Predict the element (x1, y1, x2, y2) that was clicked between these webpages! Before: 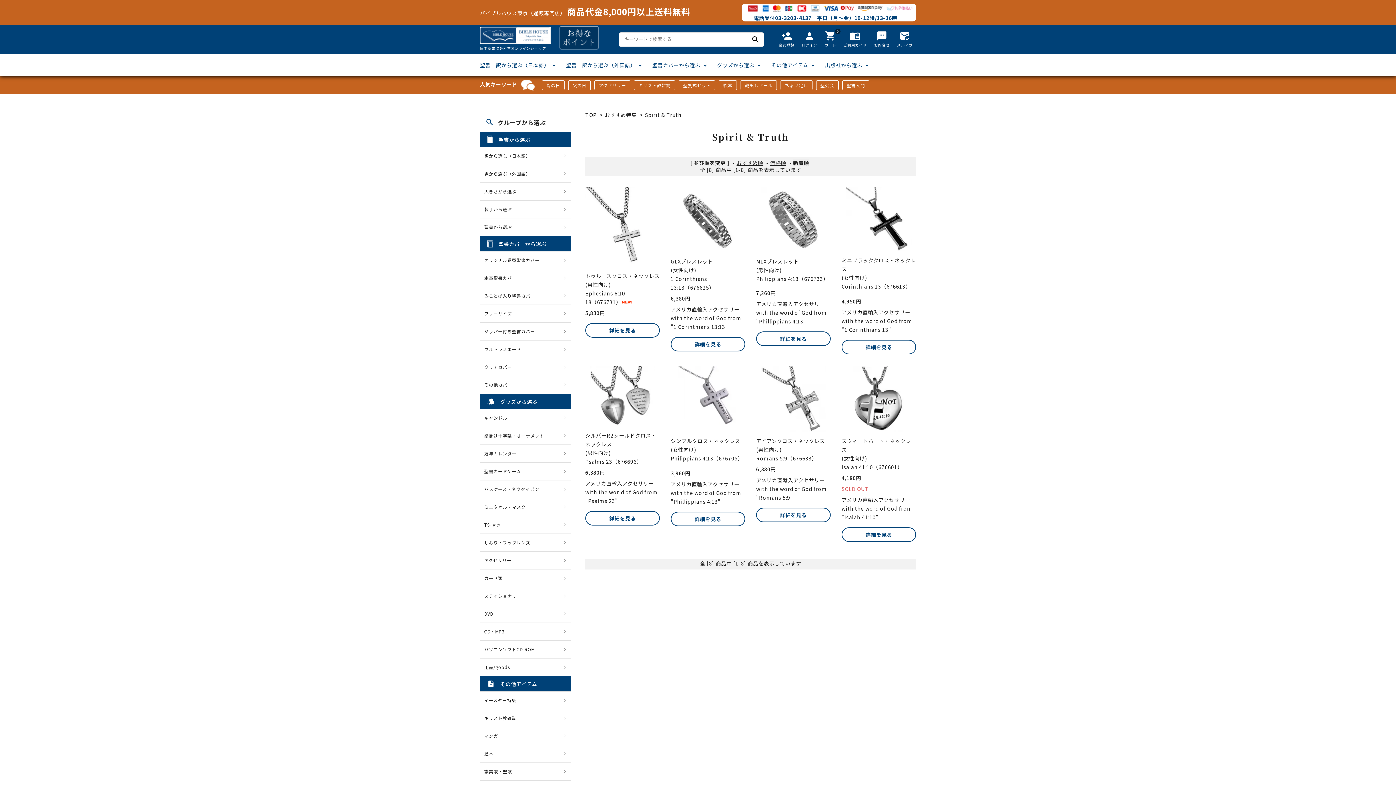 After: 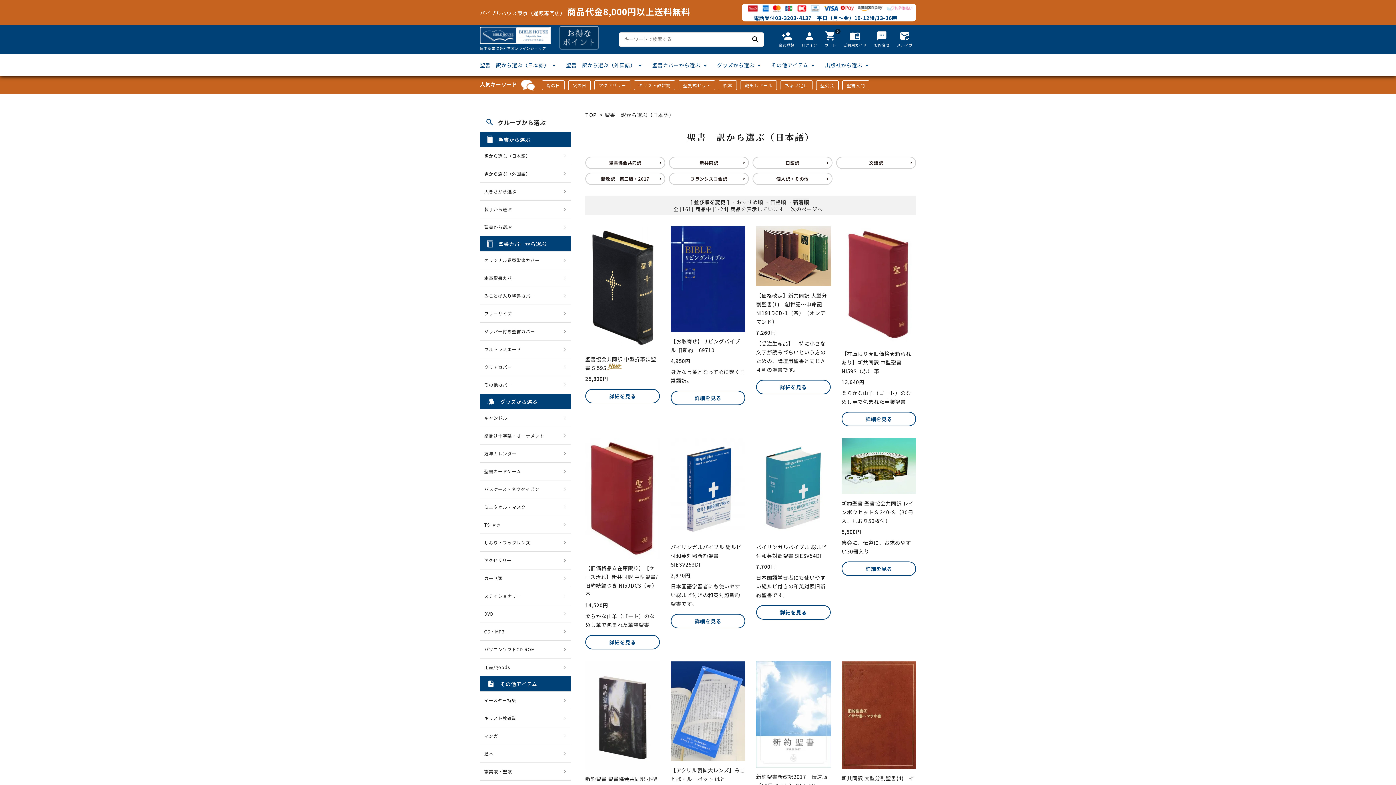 Action: label: 訳から選ぶ（日本語） bbox: (480, 147, 570, 164)